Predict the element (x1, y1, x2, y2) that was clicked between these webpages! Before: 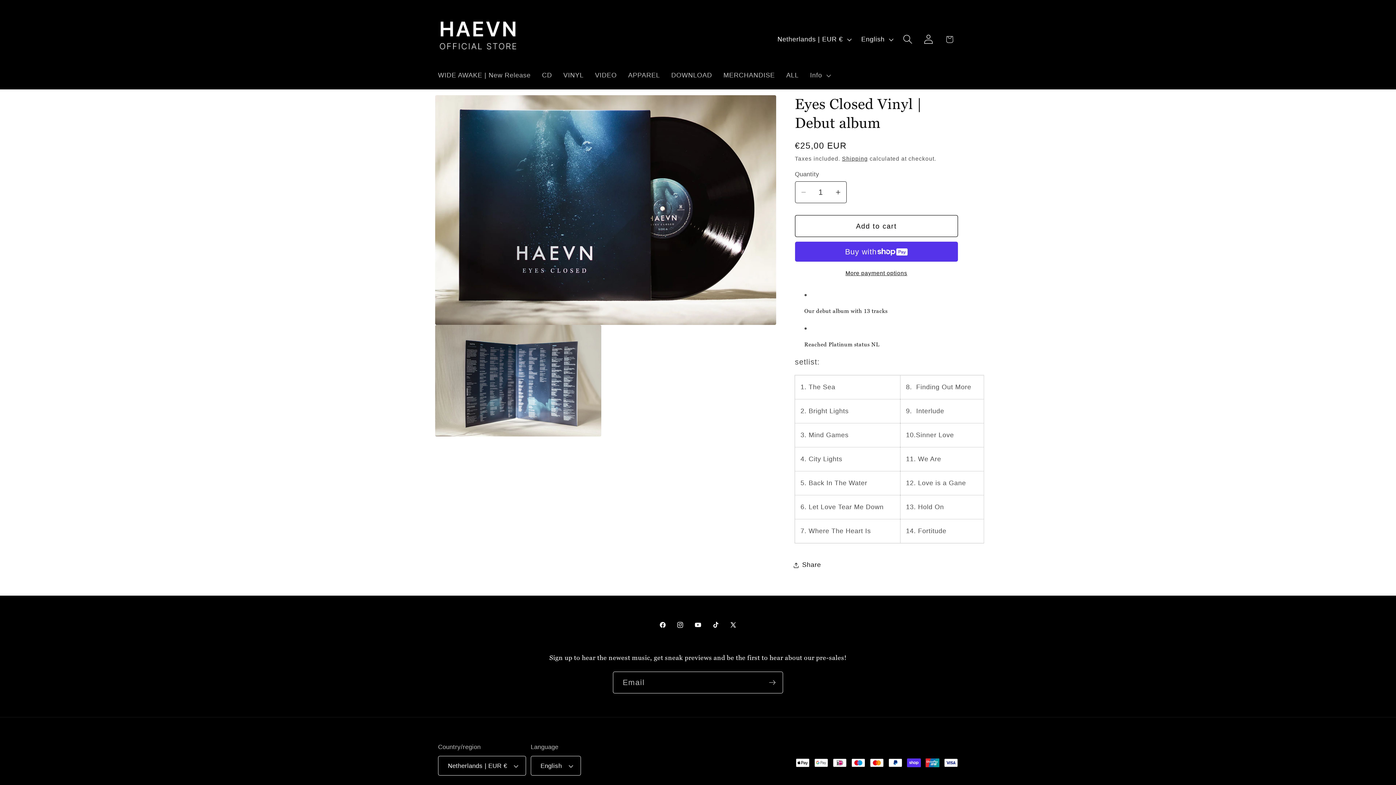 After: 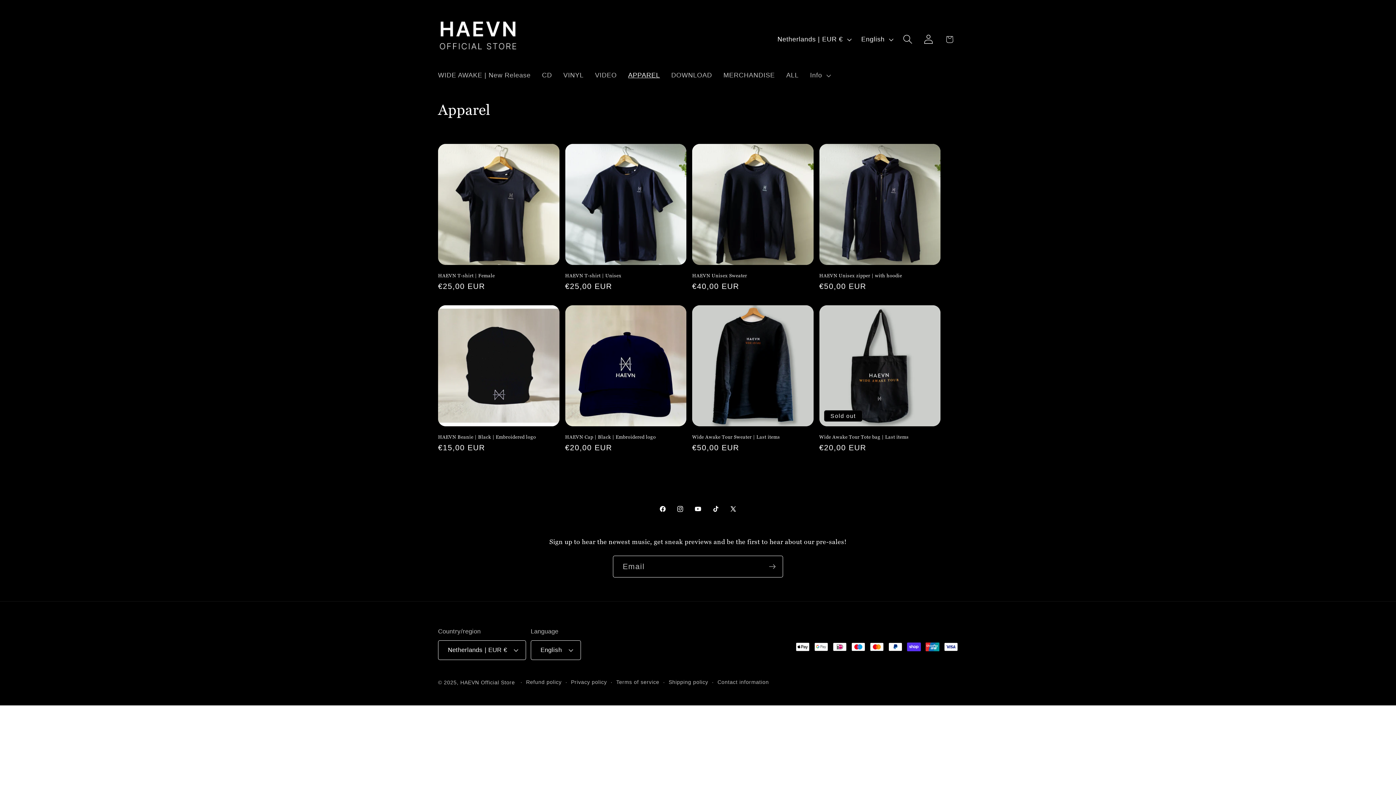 Action: bbox: (622, 65, 665, 85) label: APPAREL